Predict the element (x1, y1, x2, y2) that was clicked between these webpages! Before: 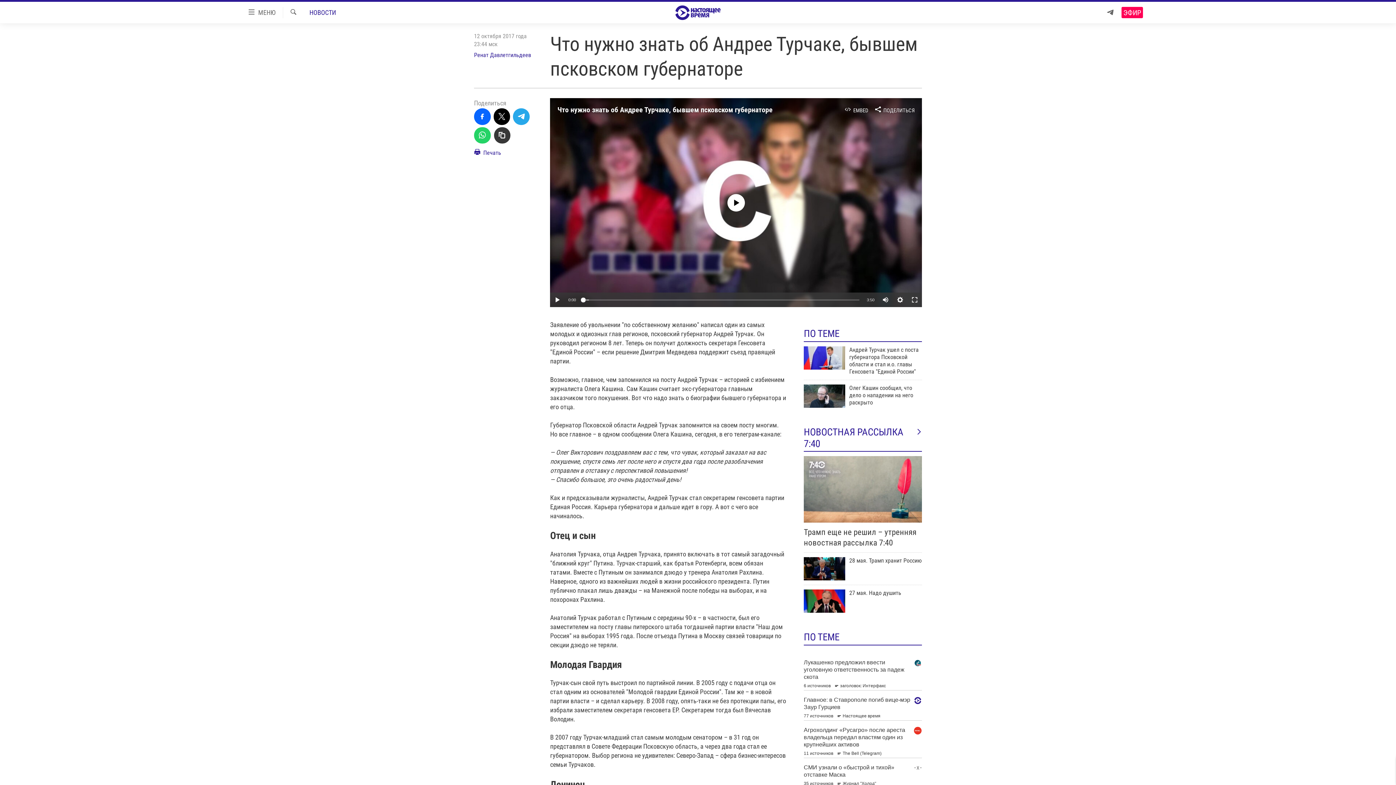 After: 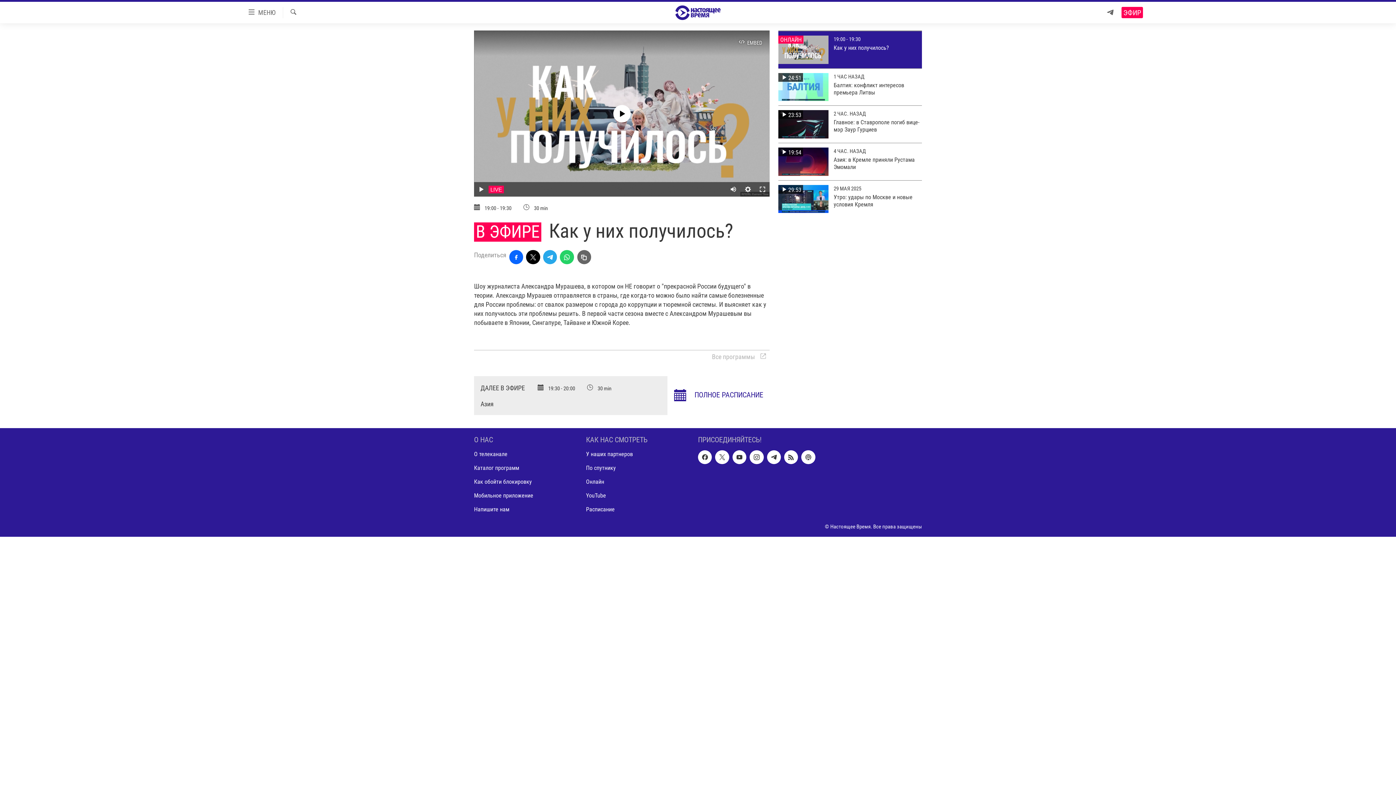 Action: bbox: (1121, 9, 1143, 16) label: ЭФИР